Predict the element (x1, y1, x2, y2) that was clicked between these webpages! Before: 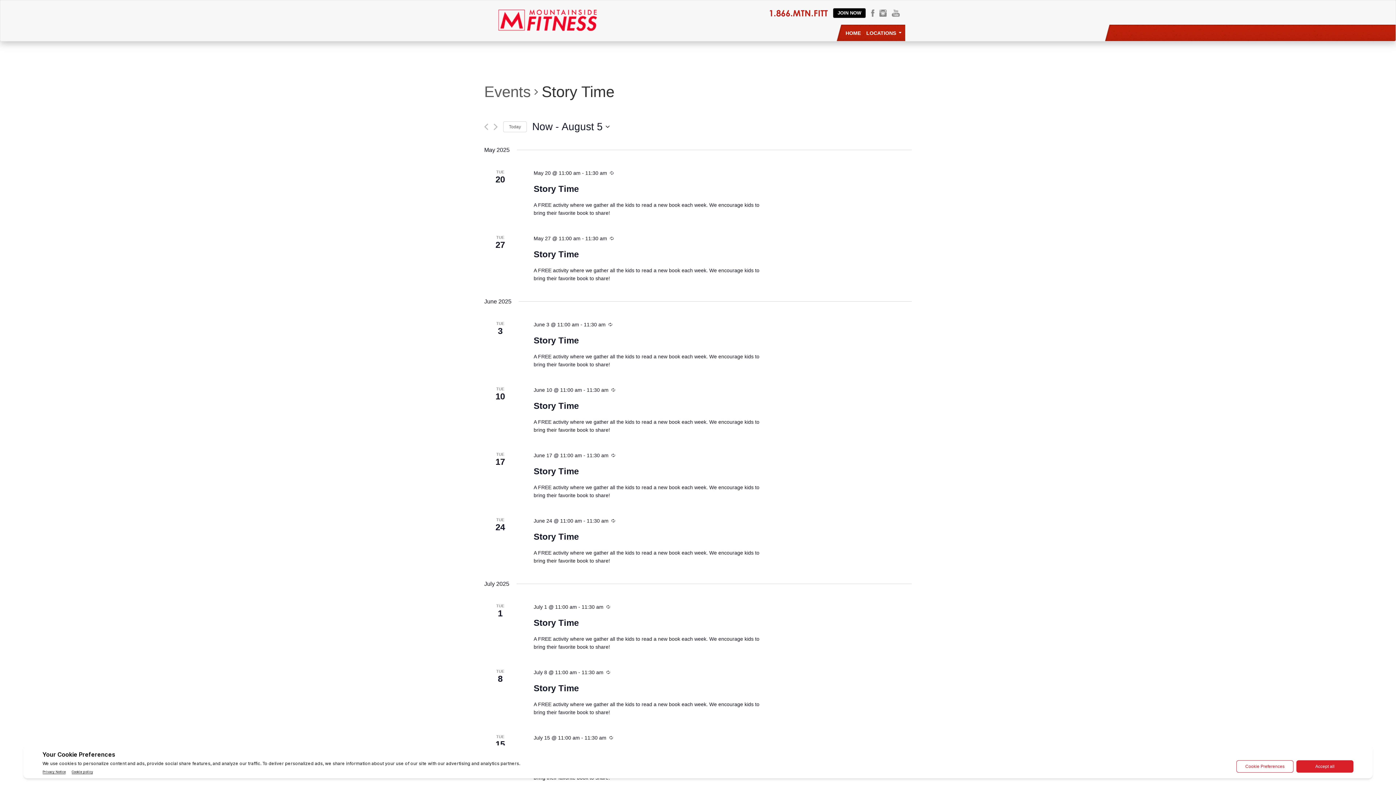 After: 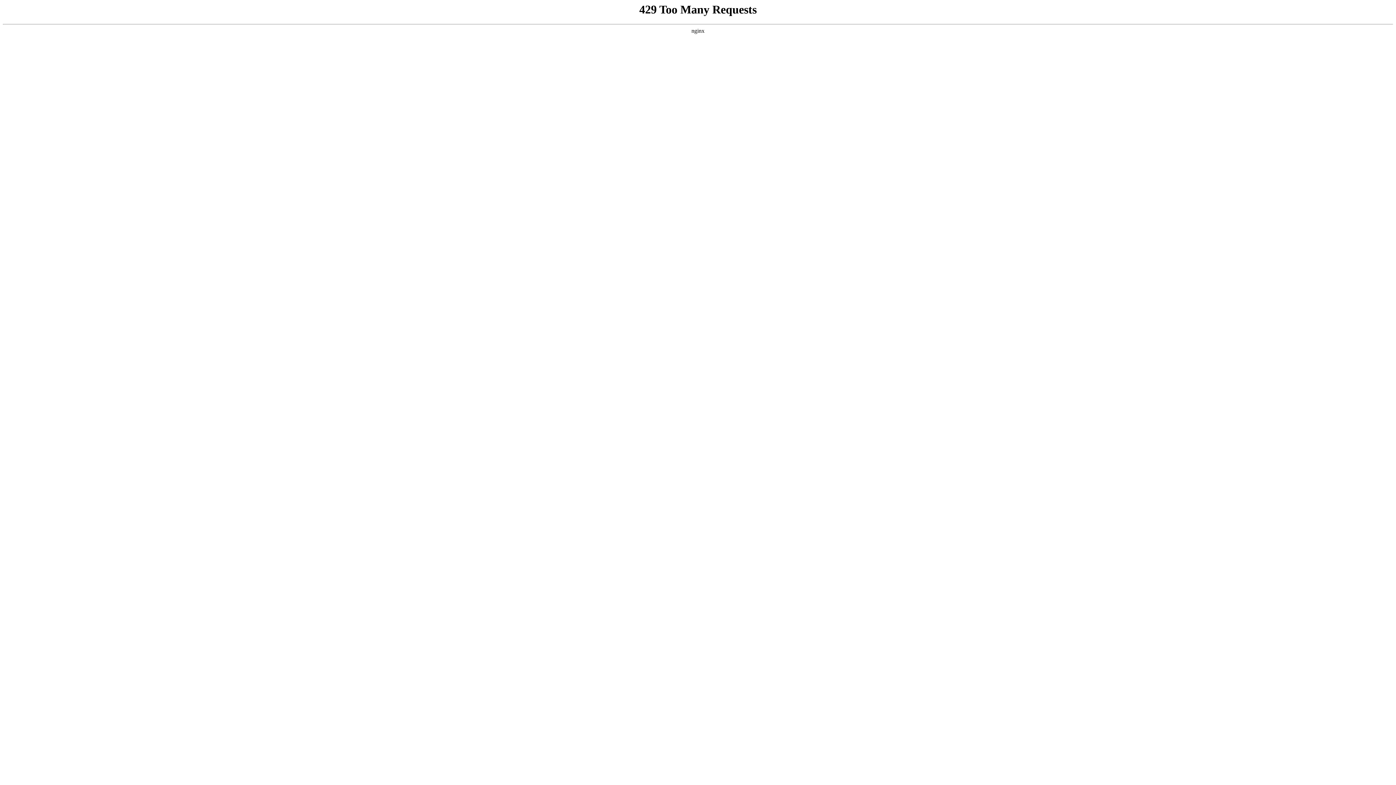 Action: bbox: (490, 0, 604, 18)